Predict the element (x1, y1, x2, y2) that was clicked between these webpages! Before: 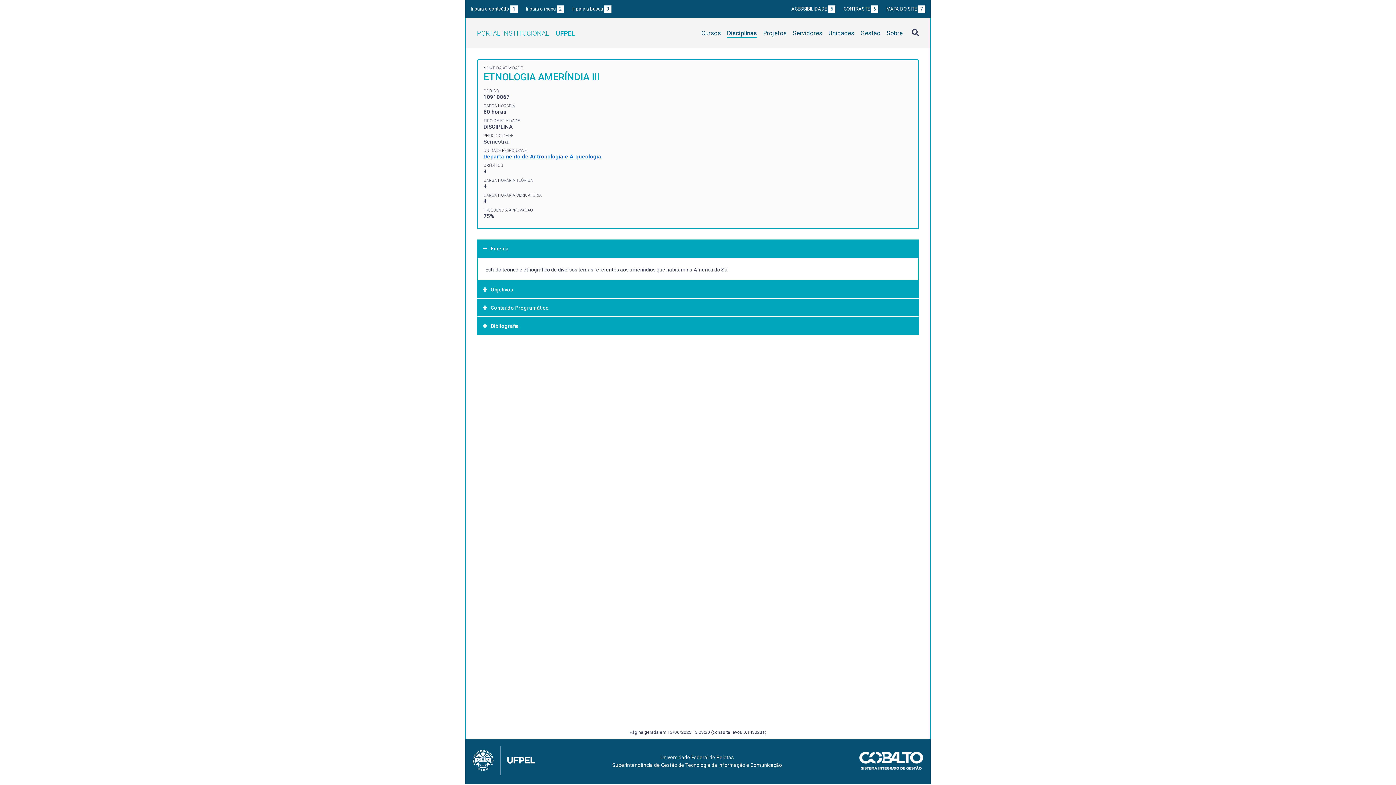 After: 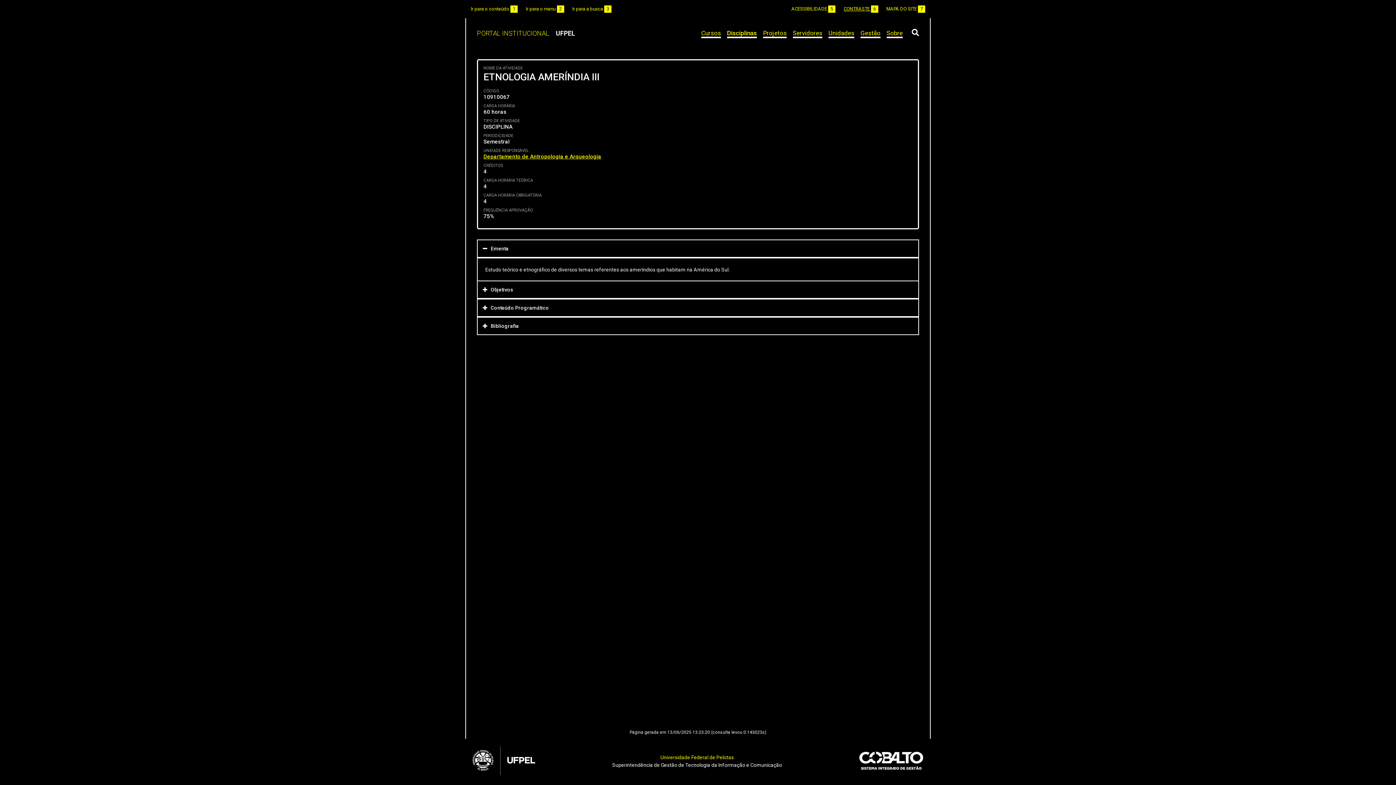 Action: bbox: (843, 6, 878, 11) label: CONTRASTE 6